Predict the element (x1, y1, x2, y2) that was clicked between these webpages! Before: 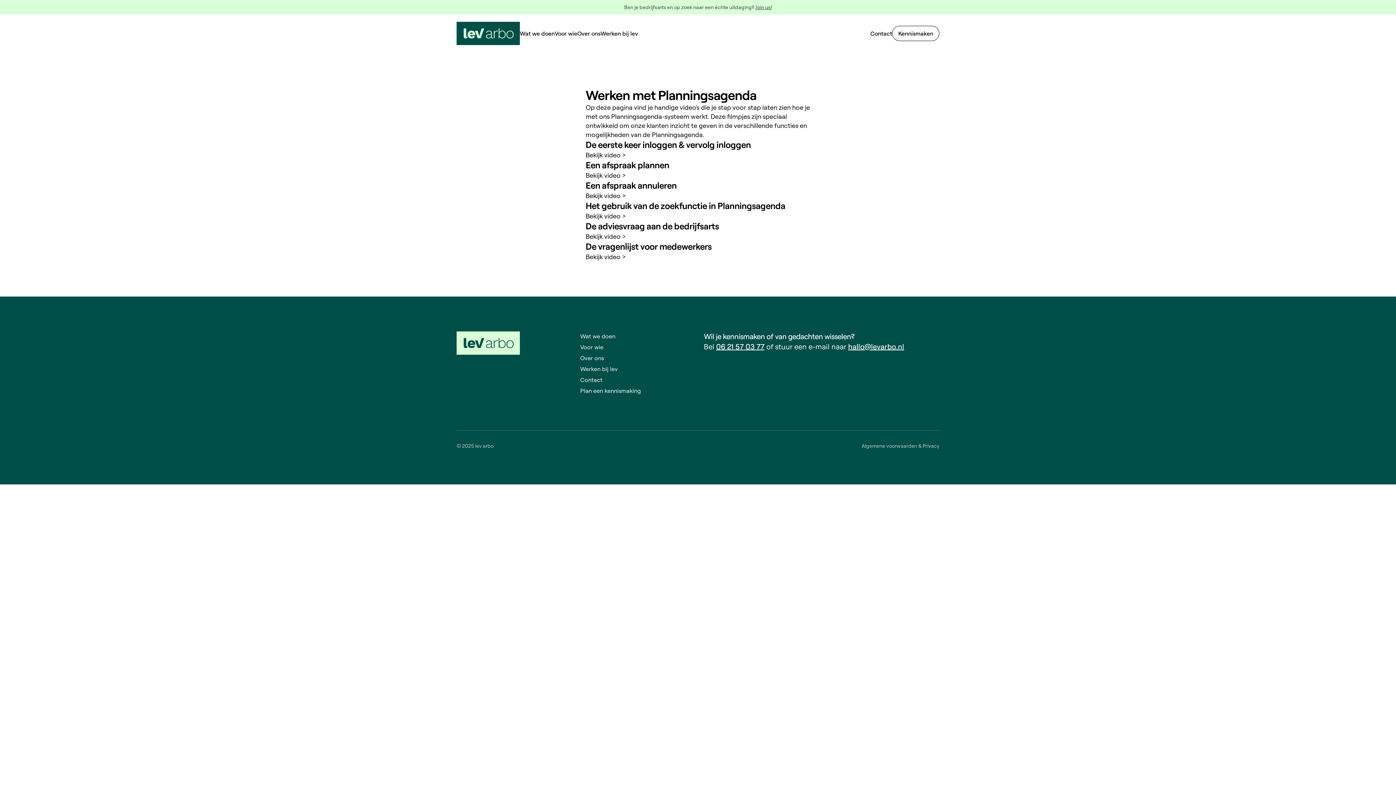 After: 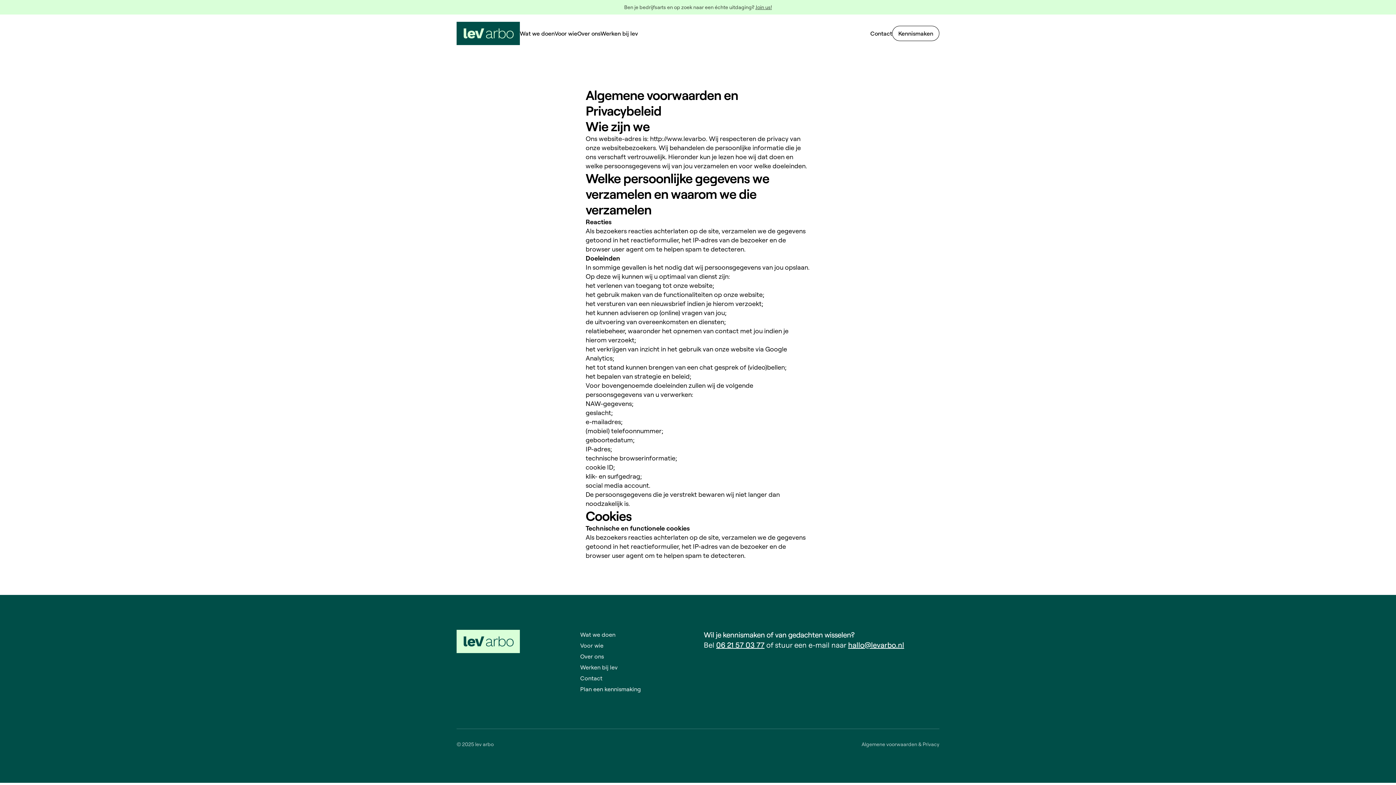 Action: bbox: (861, 442, 939, 449) label: Algemene voorwaarden & Privacy